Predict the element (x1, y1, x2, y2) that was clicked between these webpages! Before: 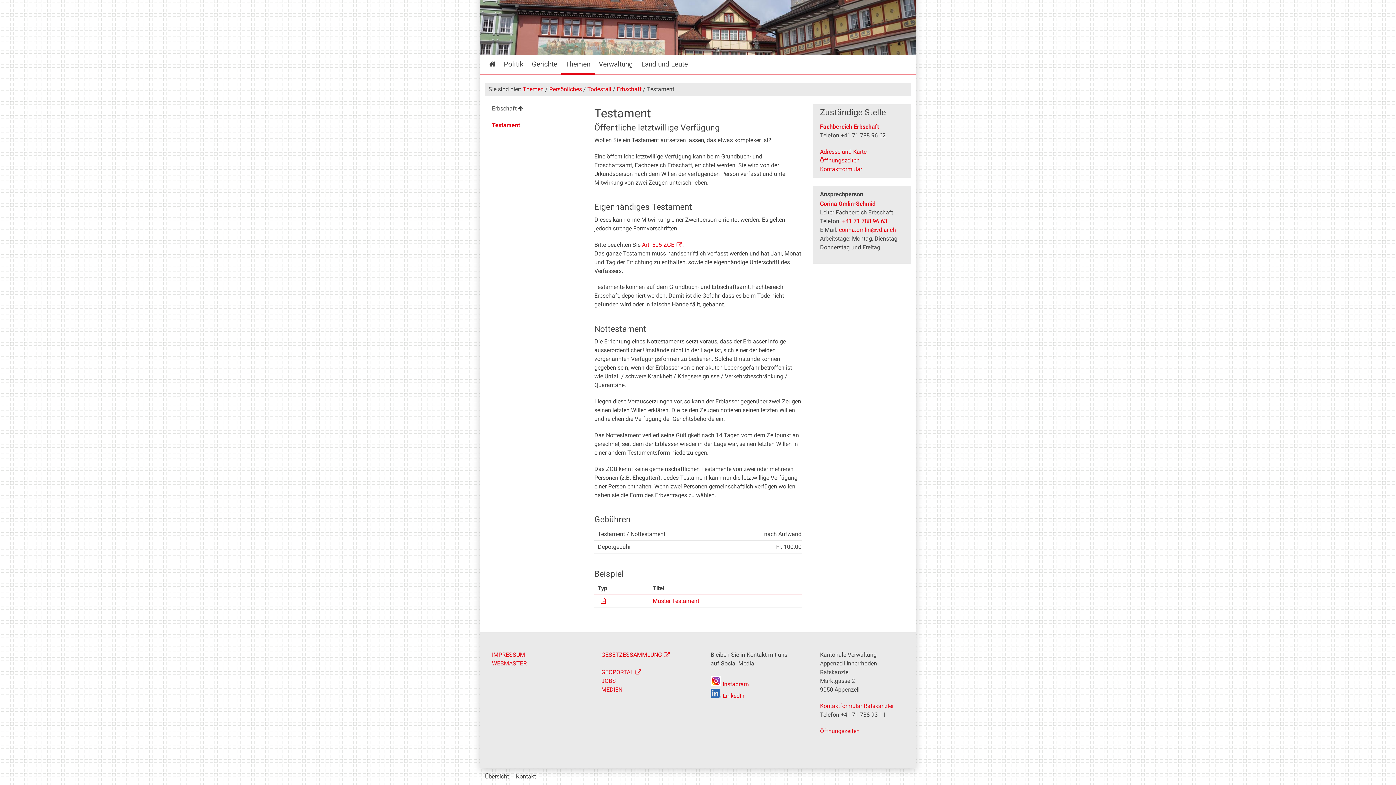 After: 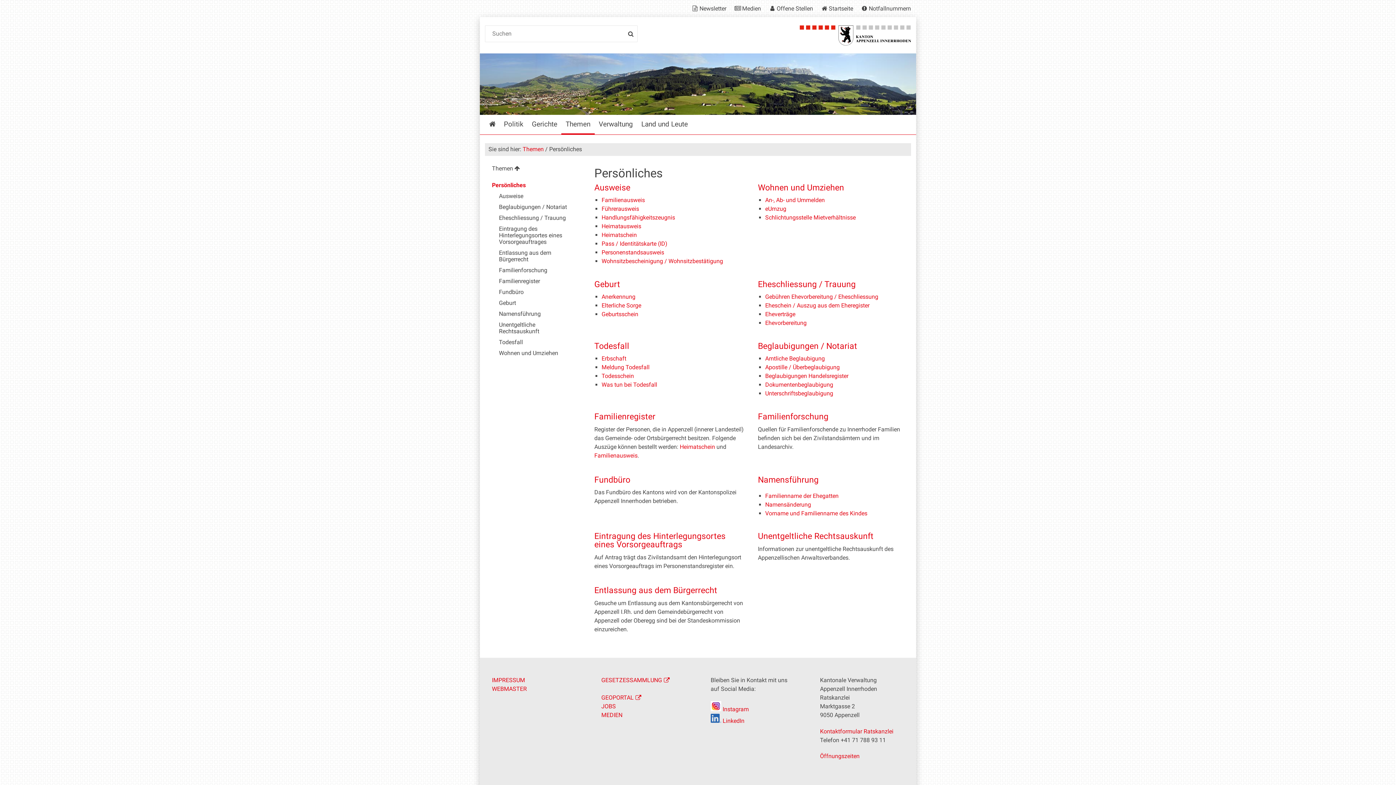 Action: label: Persönliches bbox: (549, 85, 582, 92)